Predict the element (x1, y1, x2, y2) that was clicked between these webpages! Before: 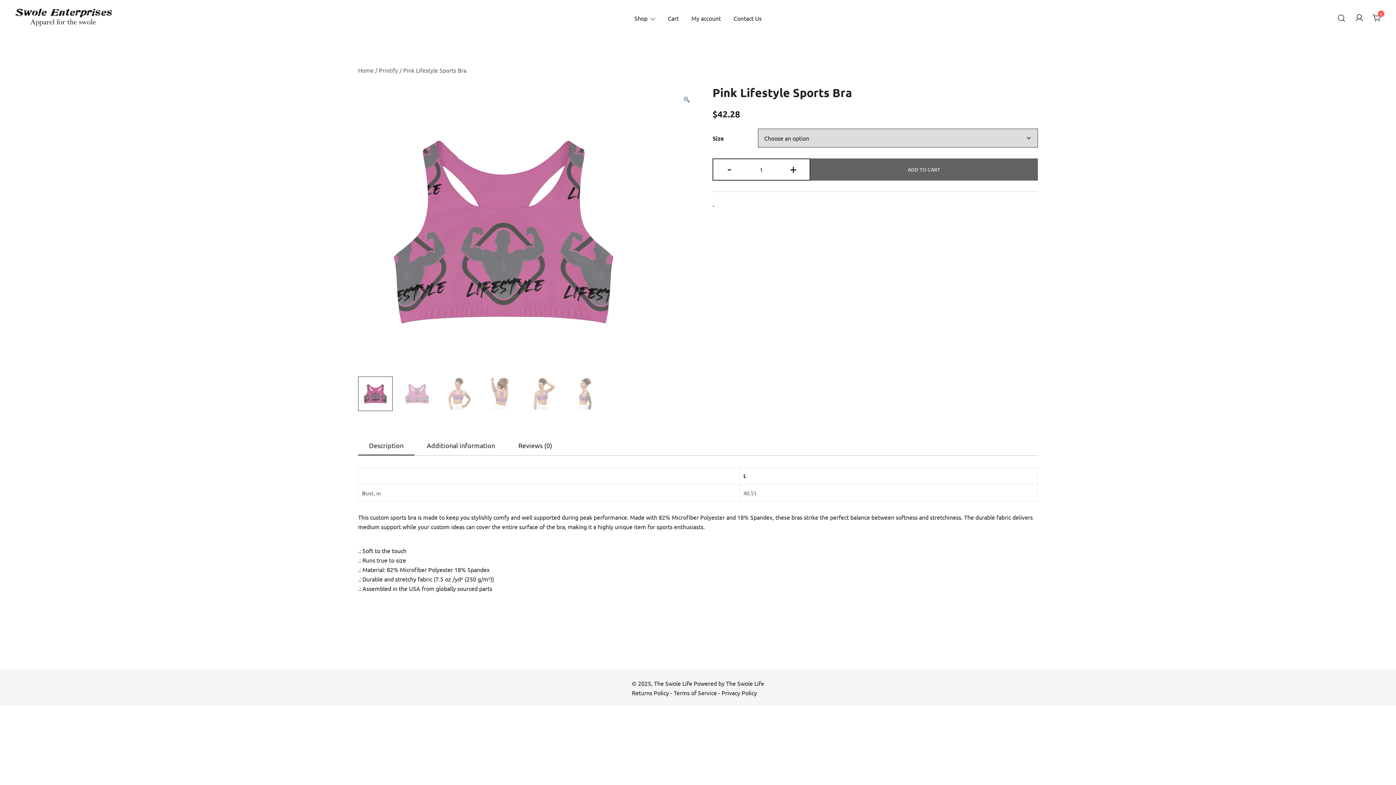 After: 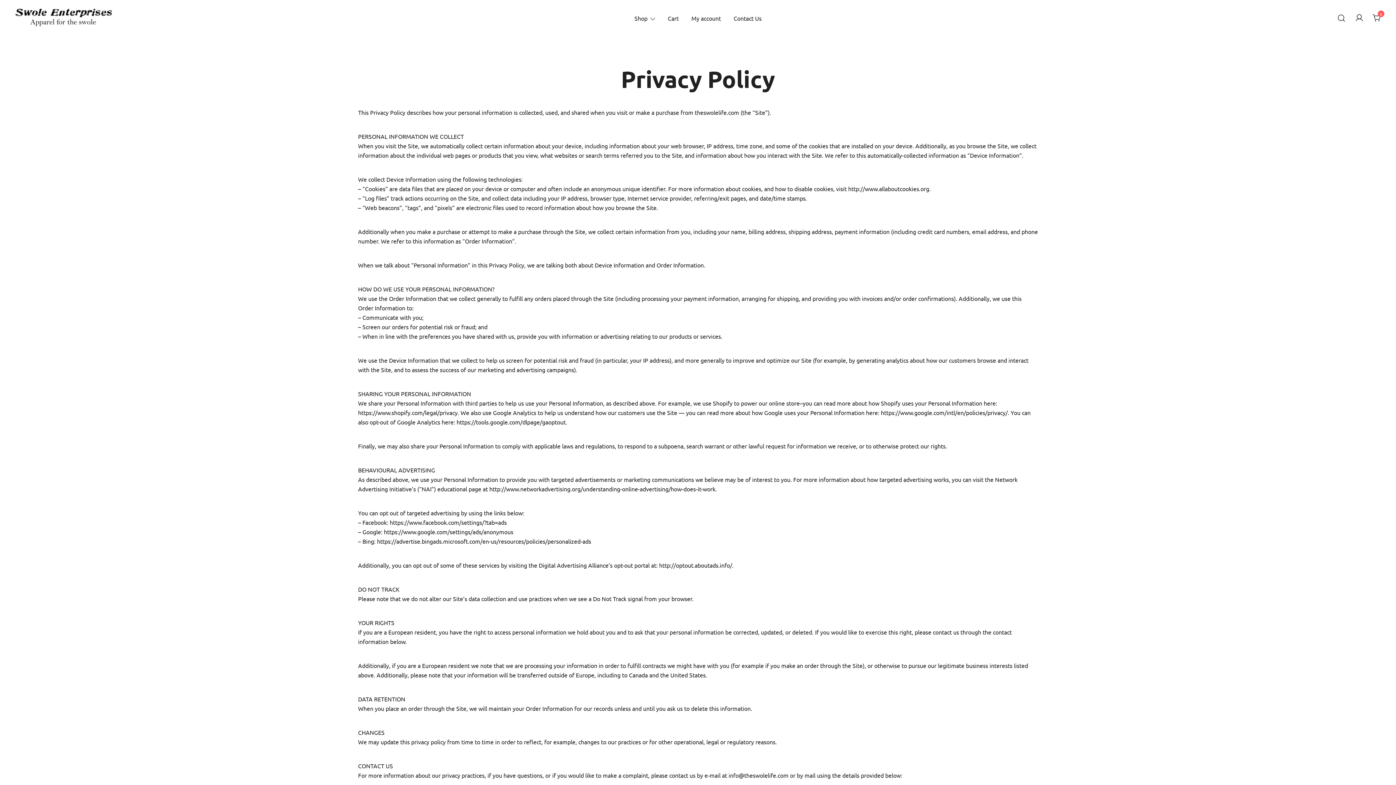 Action: label: Privacy Policy bbox: (721, 689, 757, 696)